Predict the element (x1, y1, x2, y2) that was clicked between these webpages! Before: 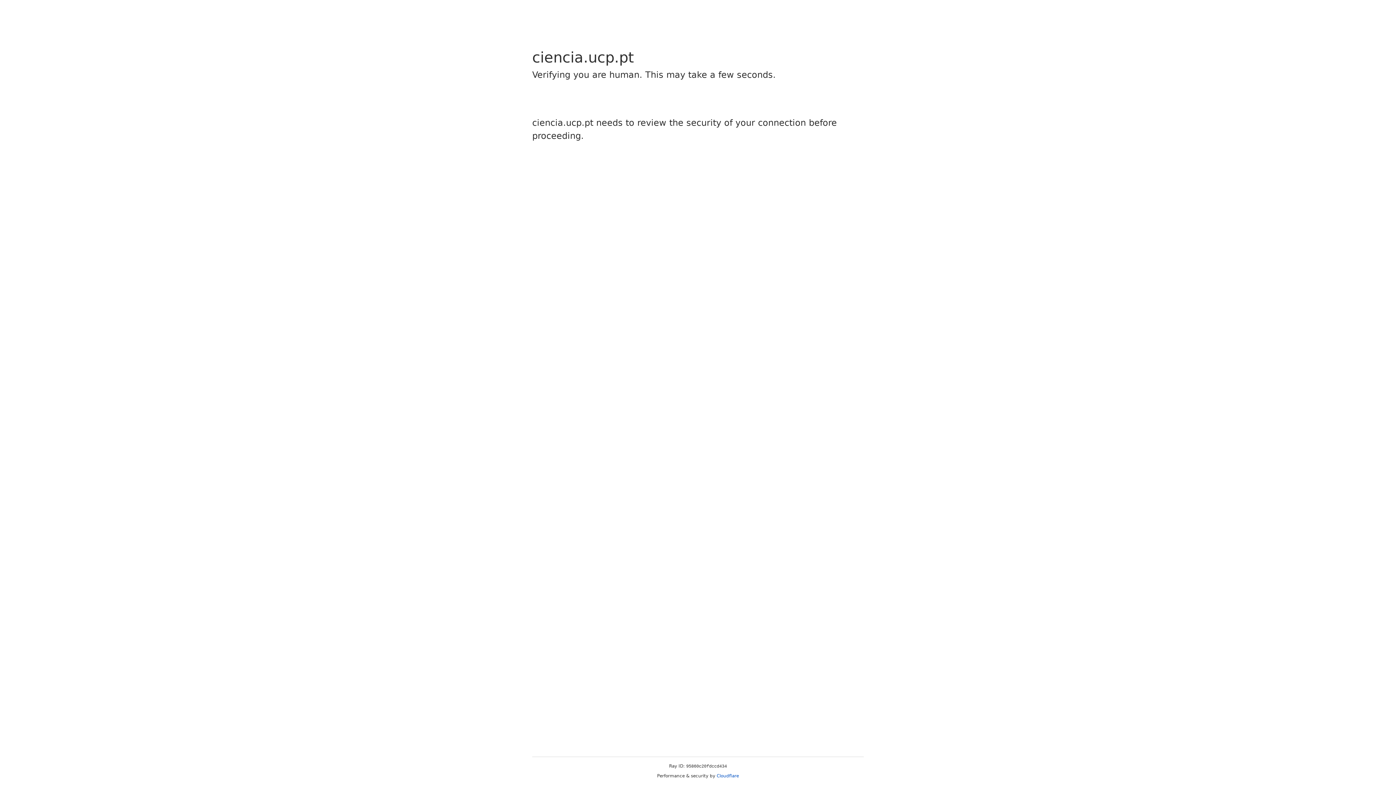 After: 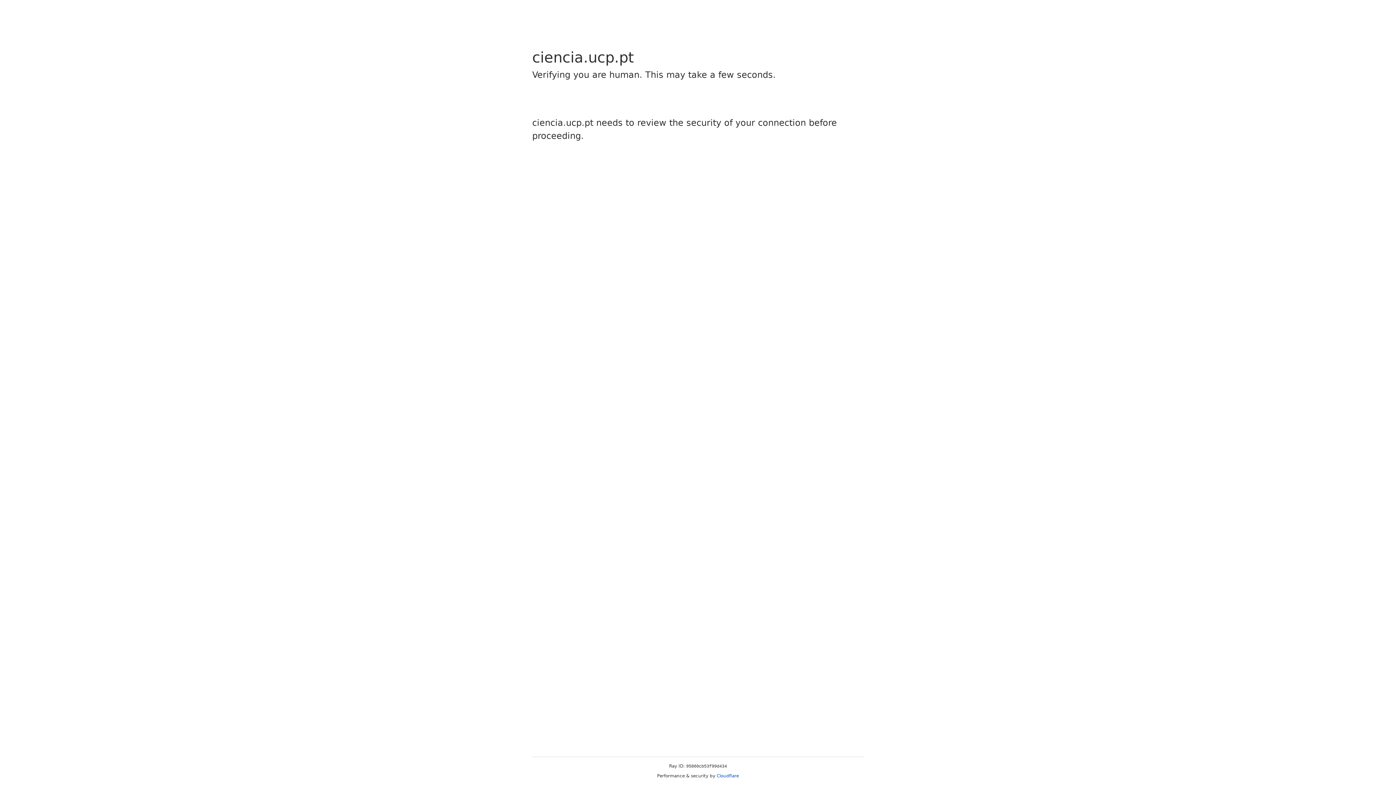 Action: bbox: (716, 773, 739, 778) label: Cloudflare